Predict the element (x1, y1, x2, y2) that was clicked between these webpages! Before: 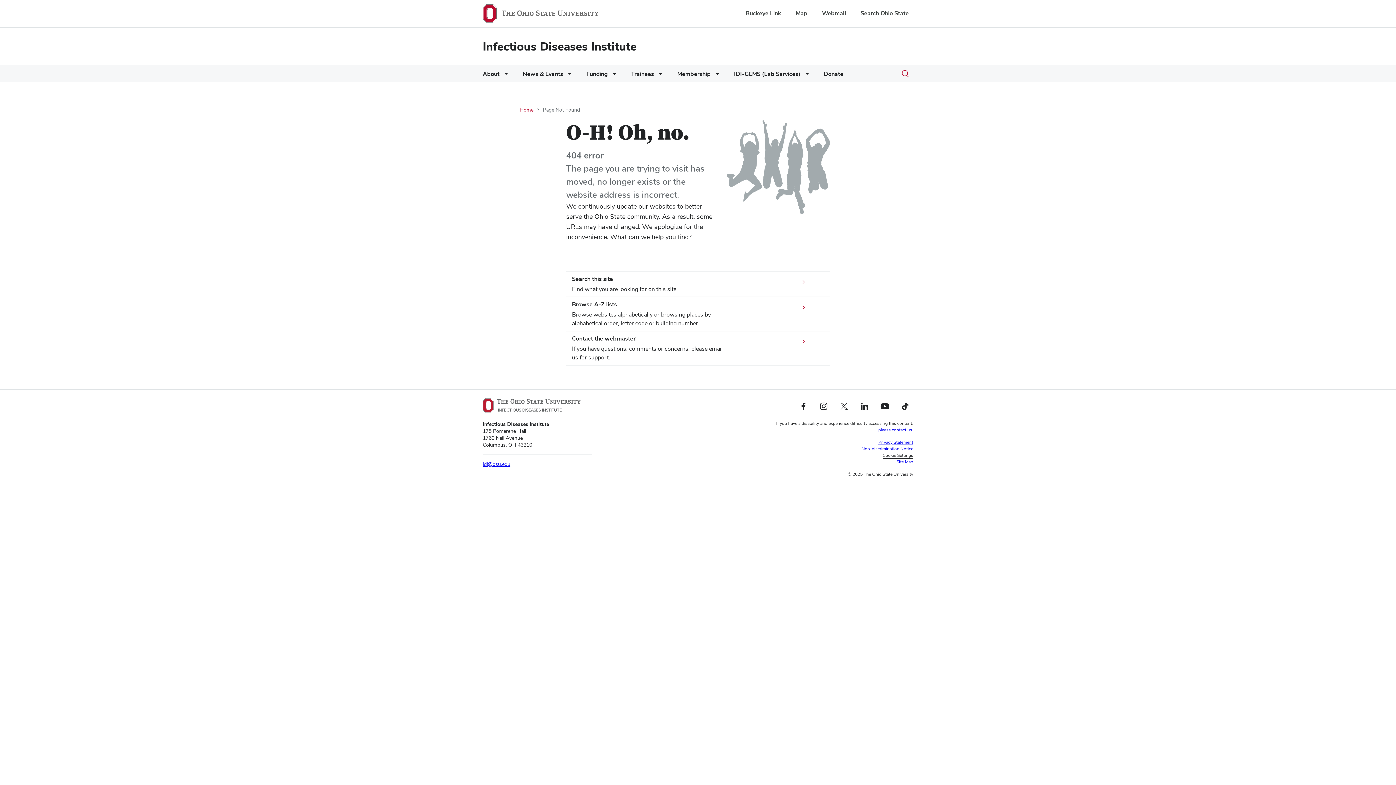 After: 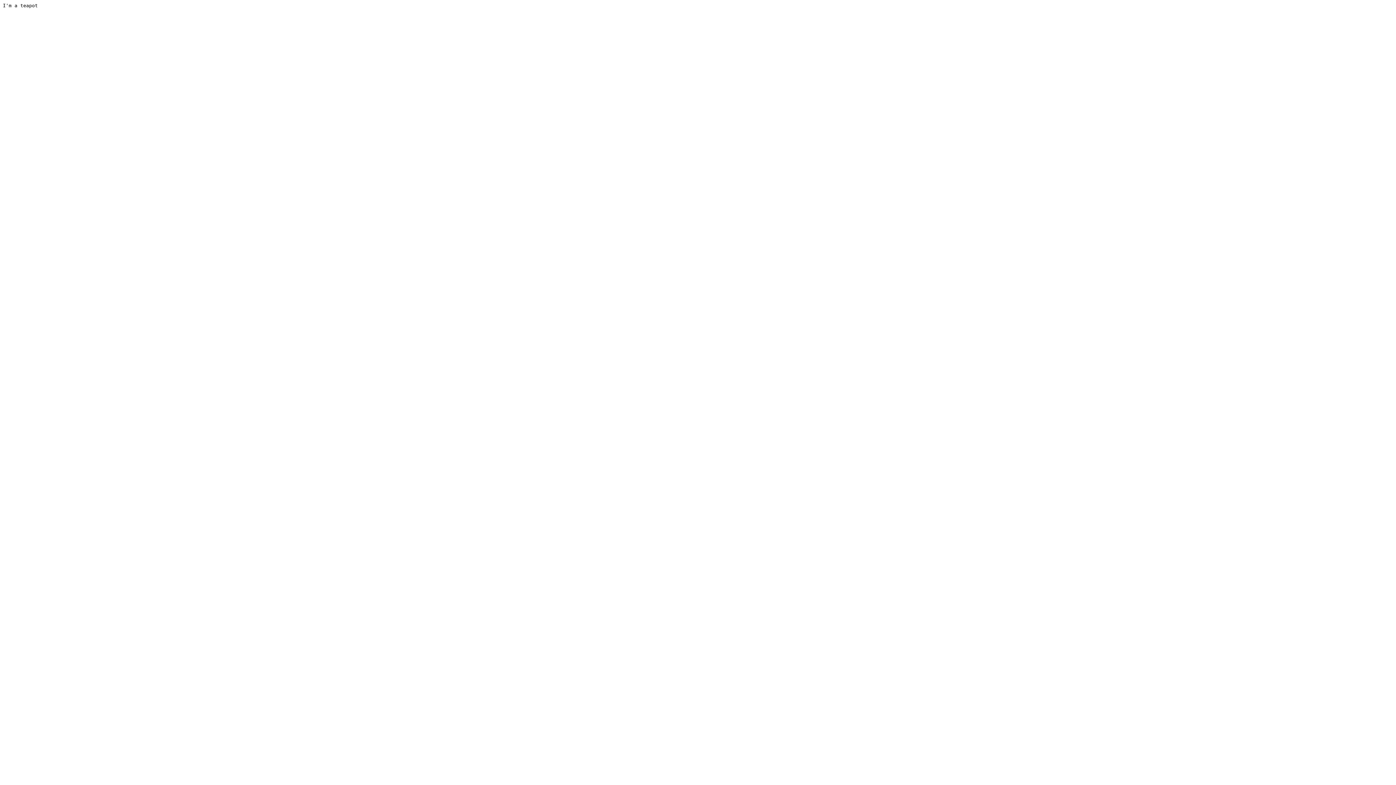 Action: bbox: (796, 9, 807, 17) label: Map